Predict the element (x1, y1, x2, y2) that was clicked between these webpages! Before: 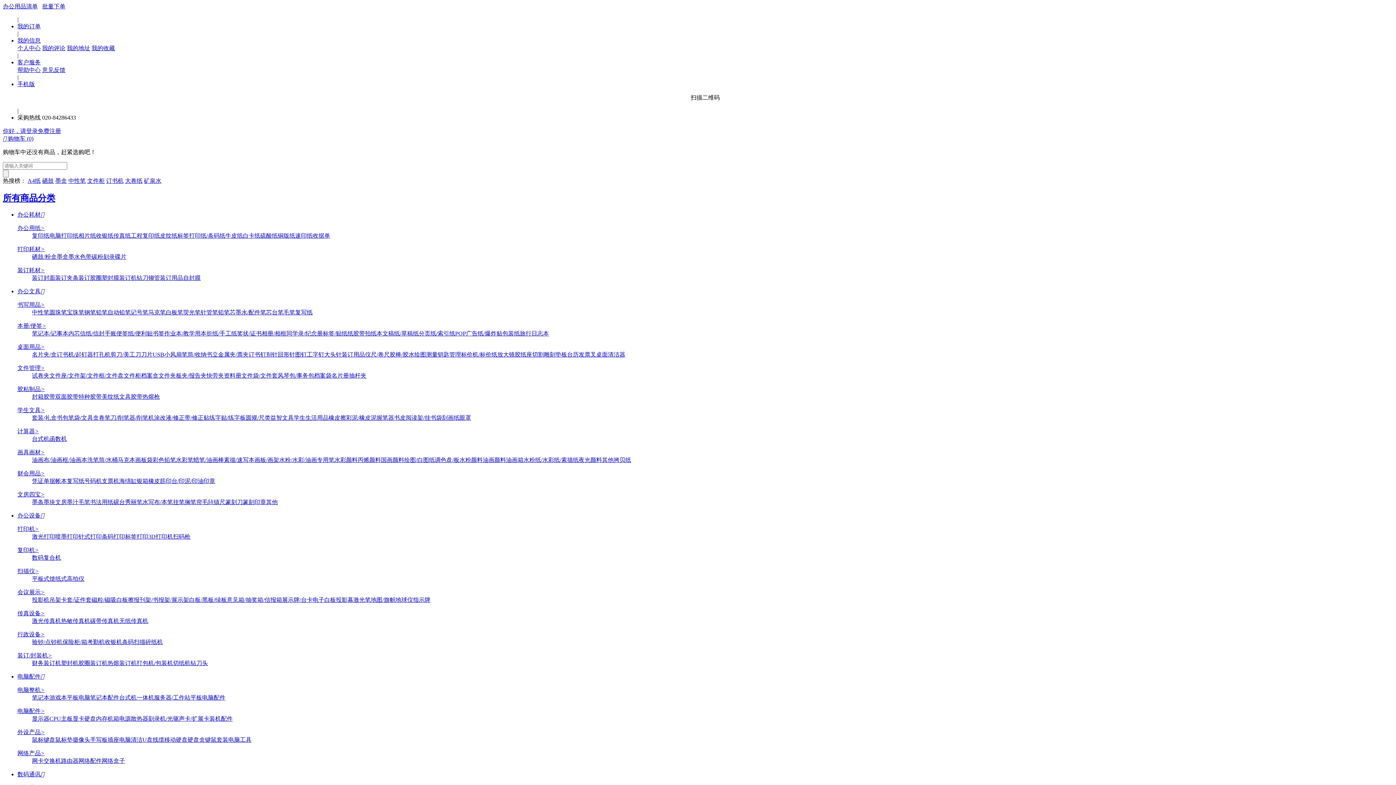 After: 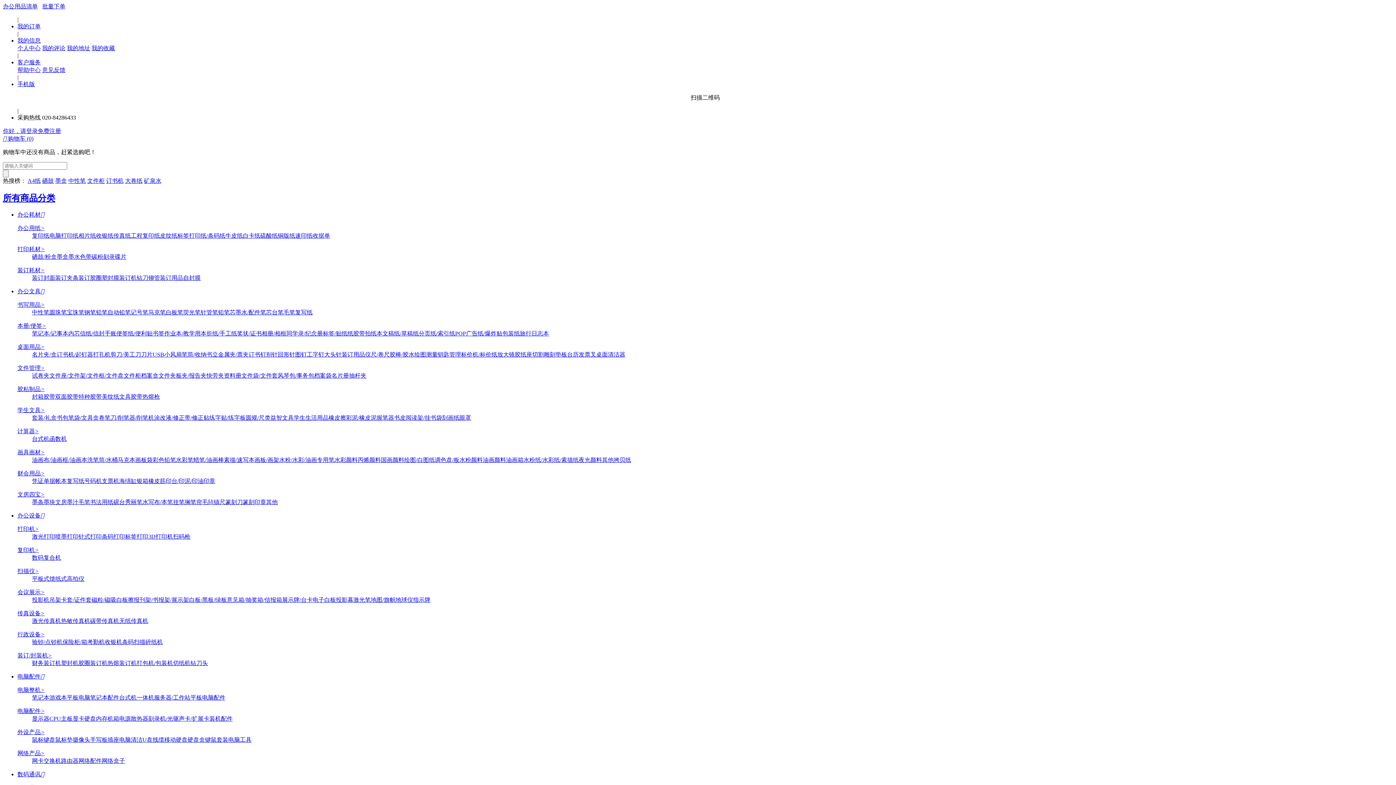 Action: bbox: (434, 457, 459, 463) label: 调色盘/板